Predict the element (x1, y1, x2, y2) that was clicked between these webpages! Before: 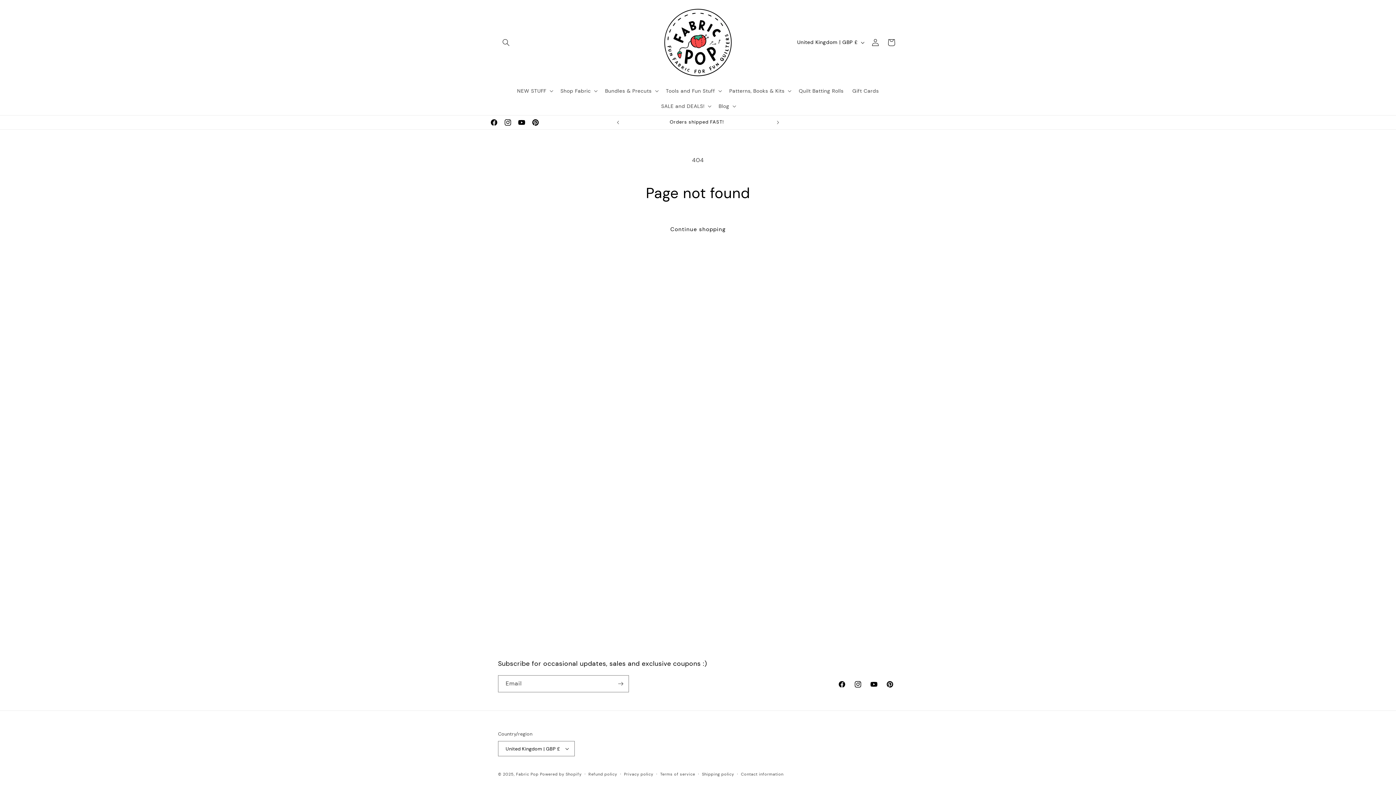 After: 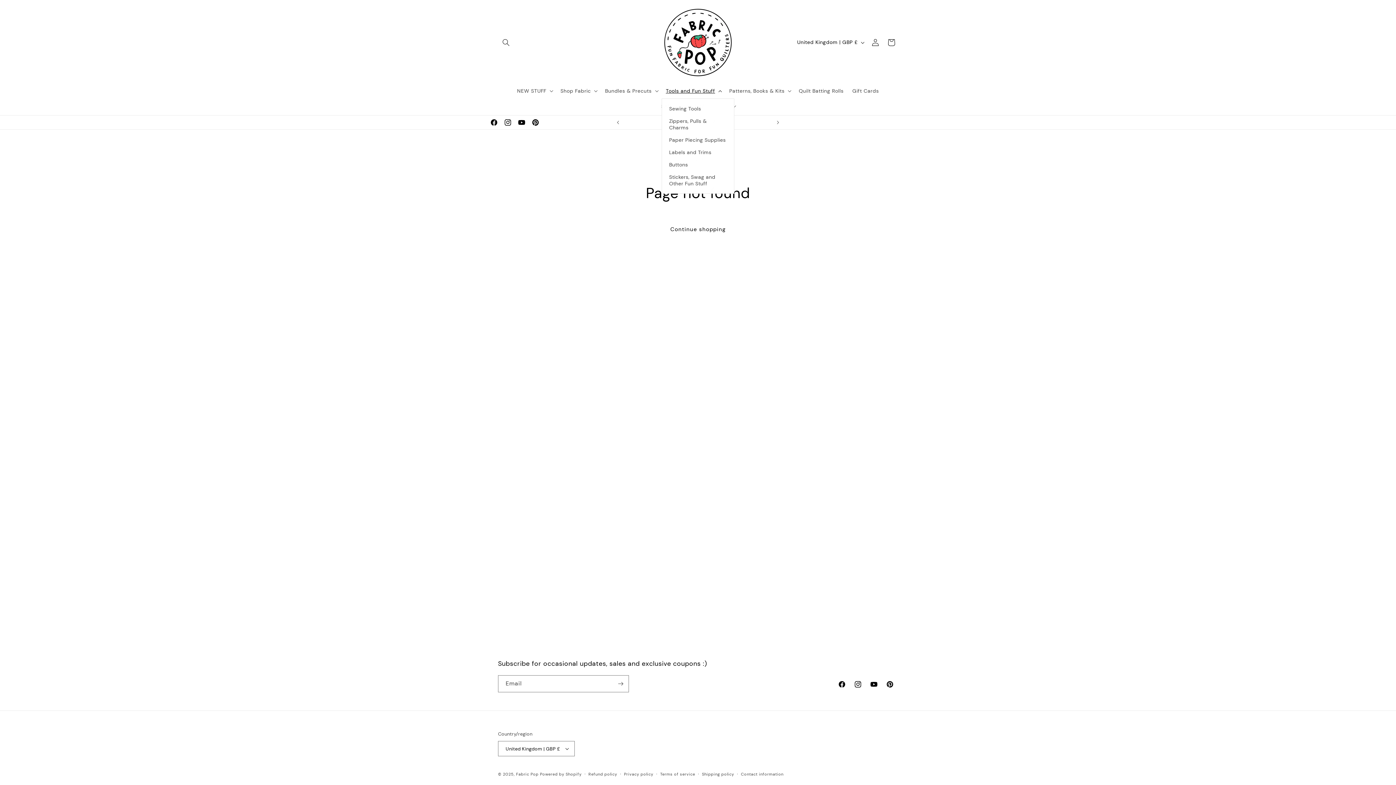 Action: label: Tools and Fun Stuff bbox: (661, 83, 725, 98)